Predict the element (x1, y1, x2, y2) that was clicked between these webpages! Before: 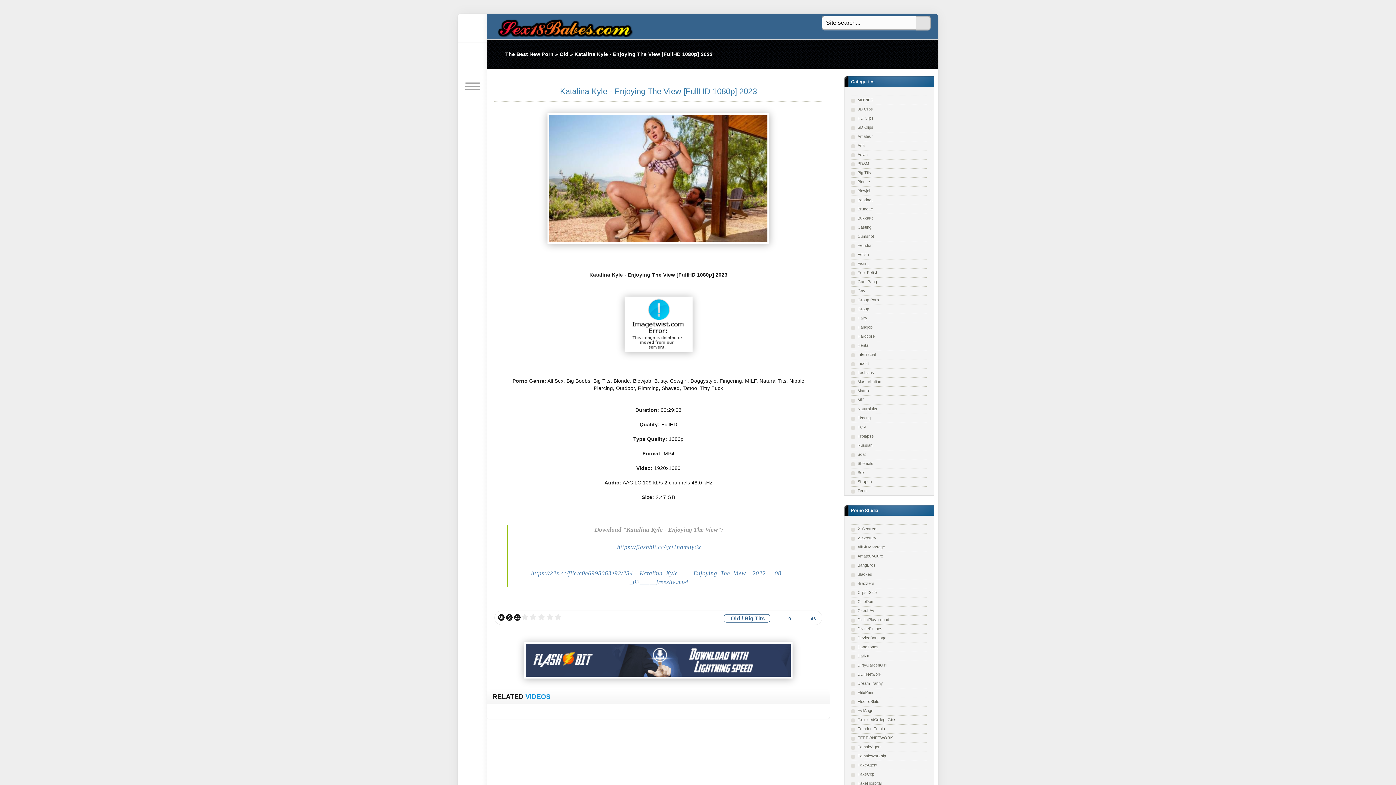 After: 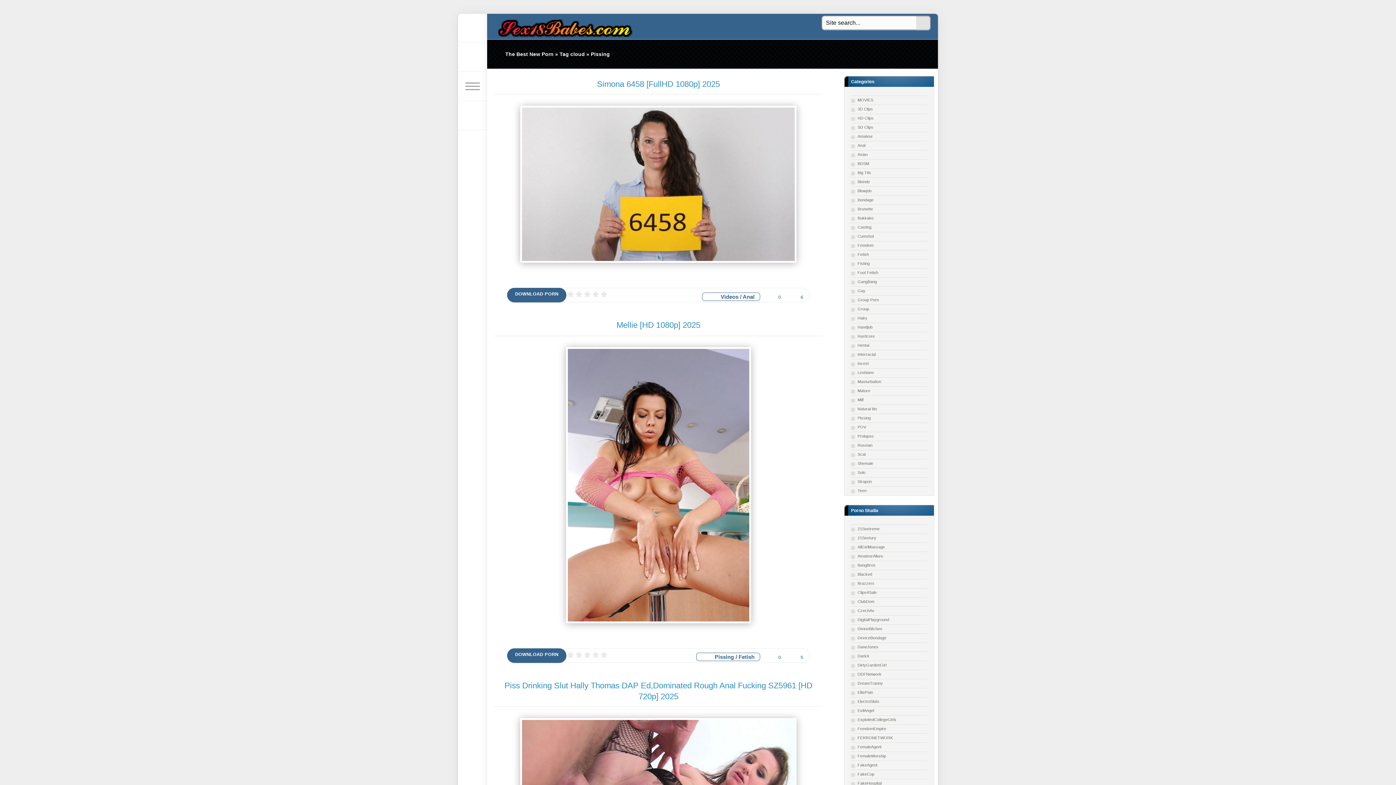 Action: label: Pissing bbox: (851, 413, 927, 422)